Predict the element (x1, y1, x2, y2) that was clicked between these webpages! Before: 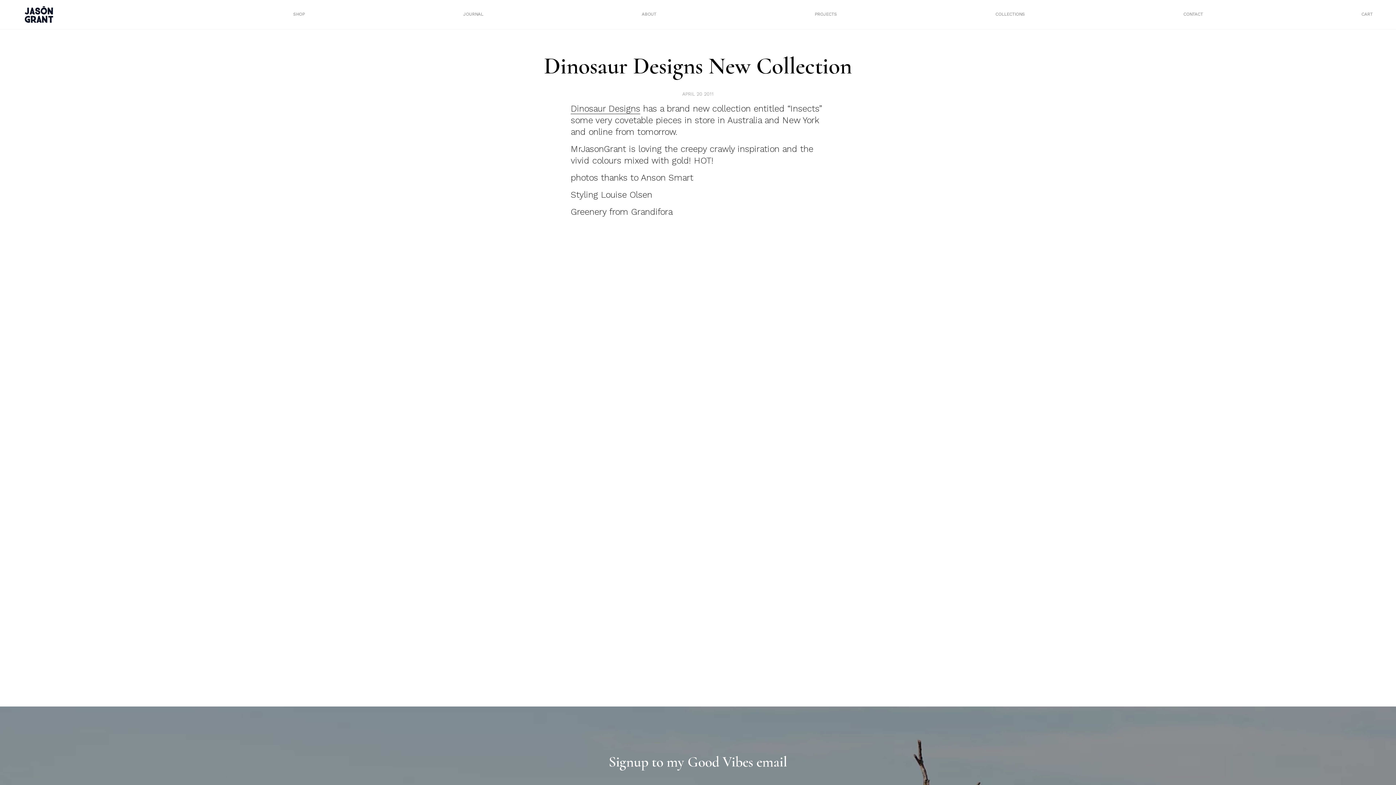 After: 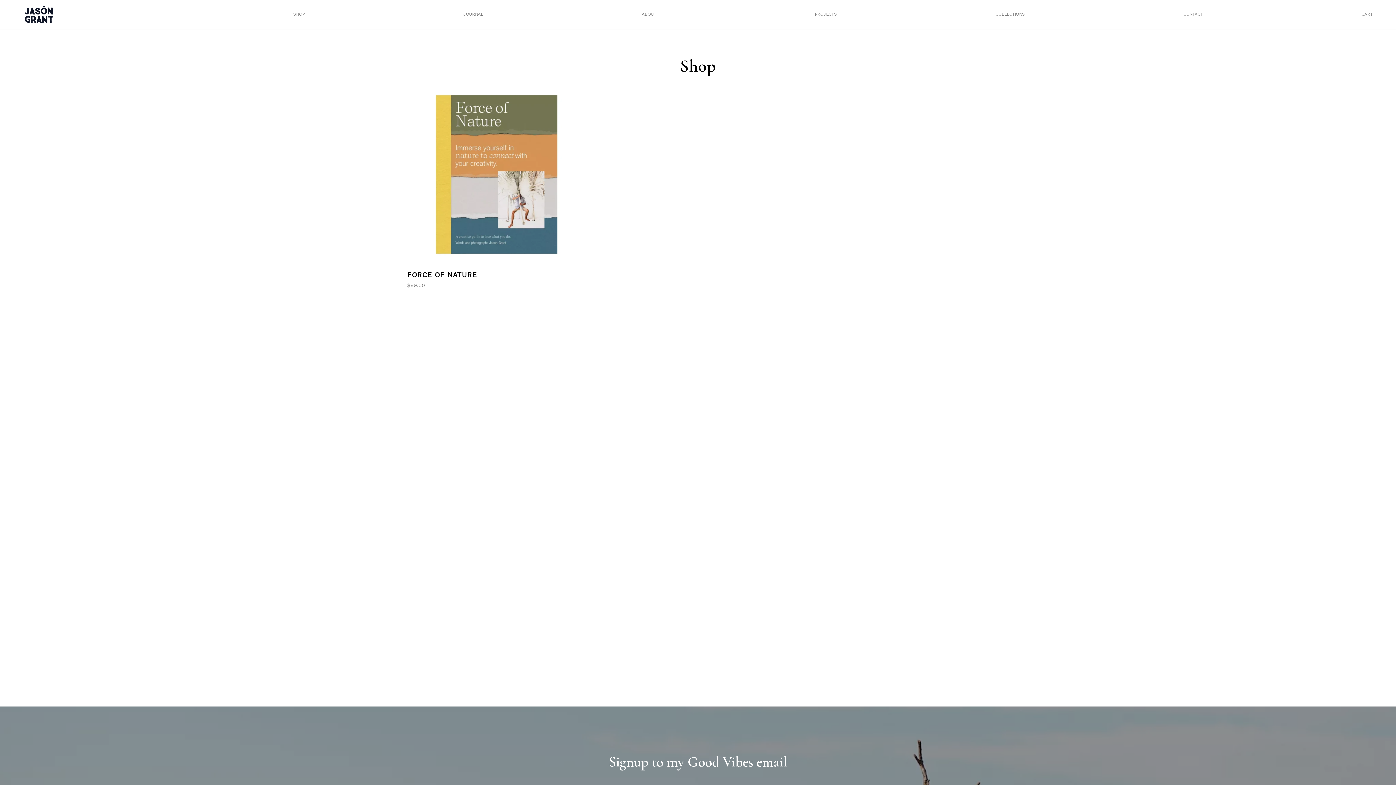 Action: label: SHOP bbox: (293, 11, 304, 16)